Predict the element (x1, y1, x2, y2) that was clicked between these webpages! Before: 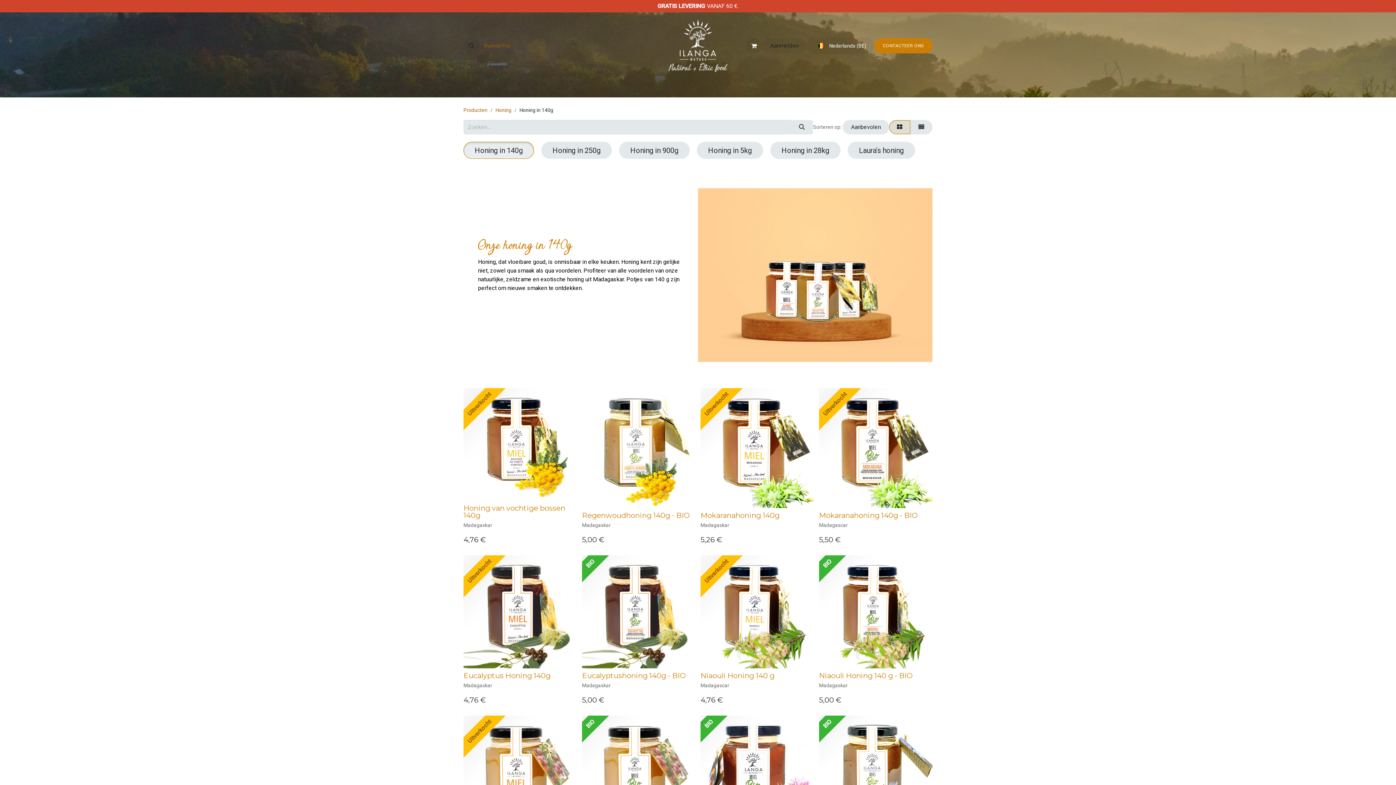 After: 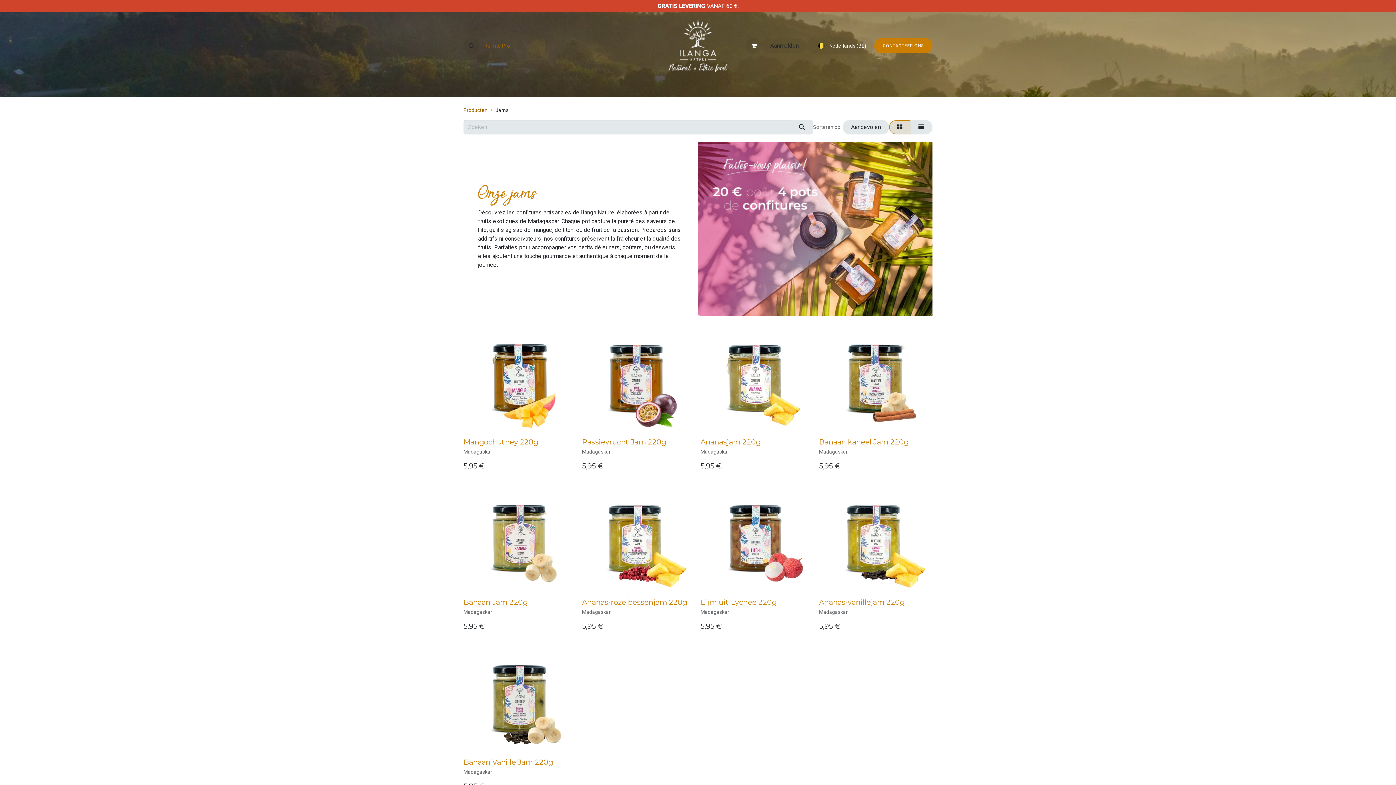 Action: bbox: (557, 79, 589, 93) label: Confitures